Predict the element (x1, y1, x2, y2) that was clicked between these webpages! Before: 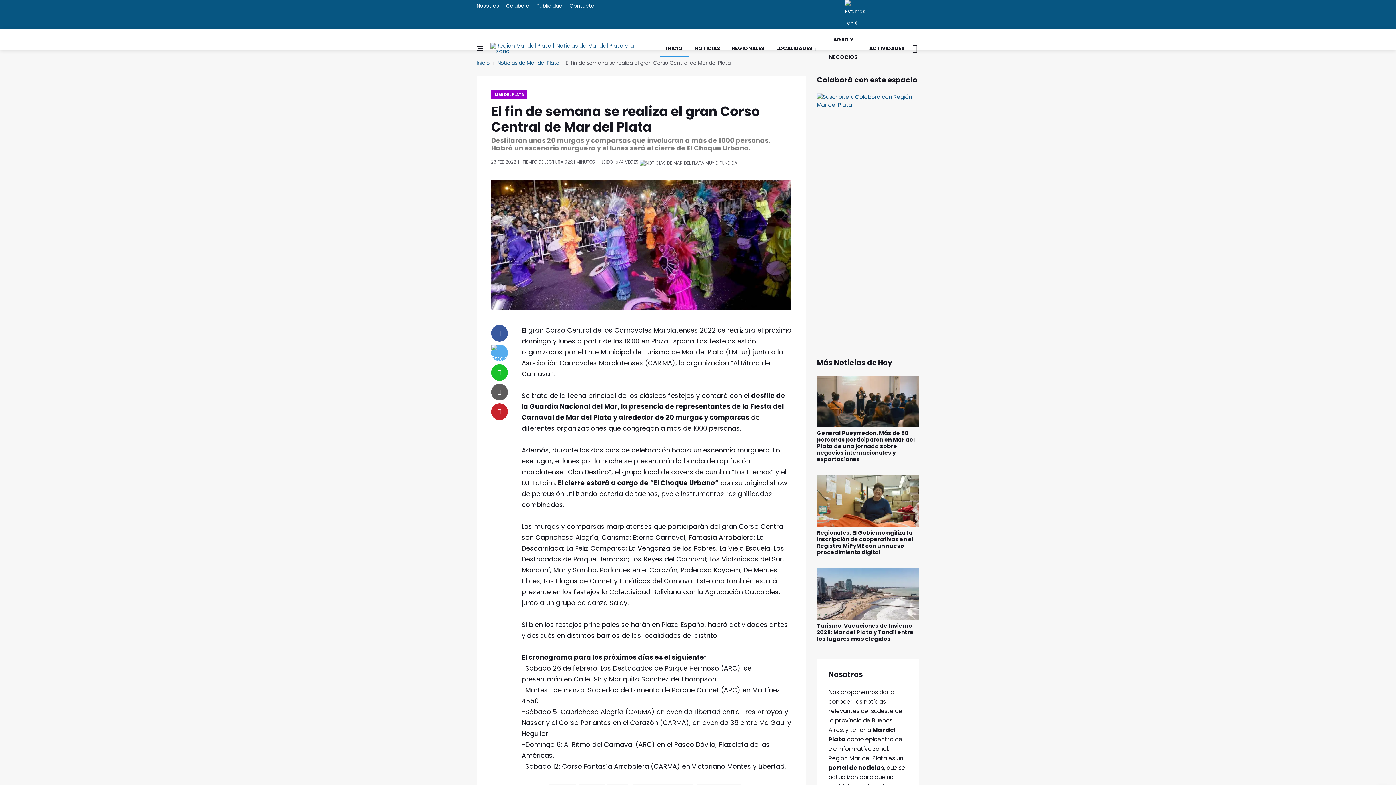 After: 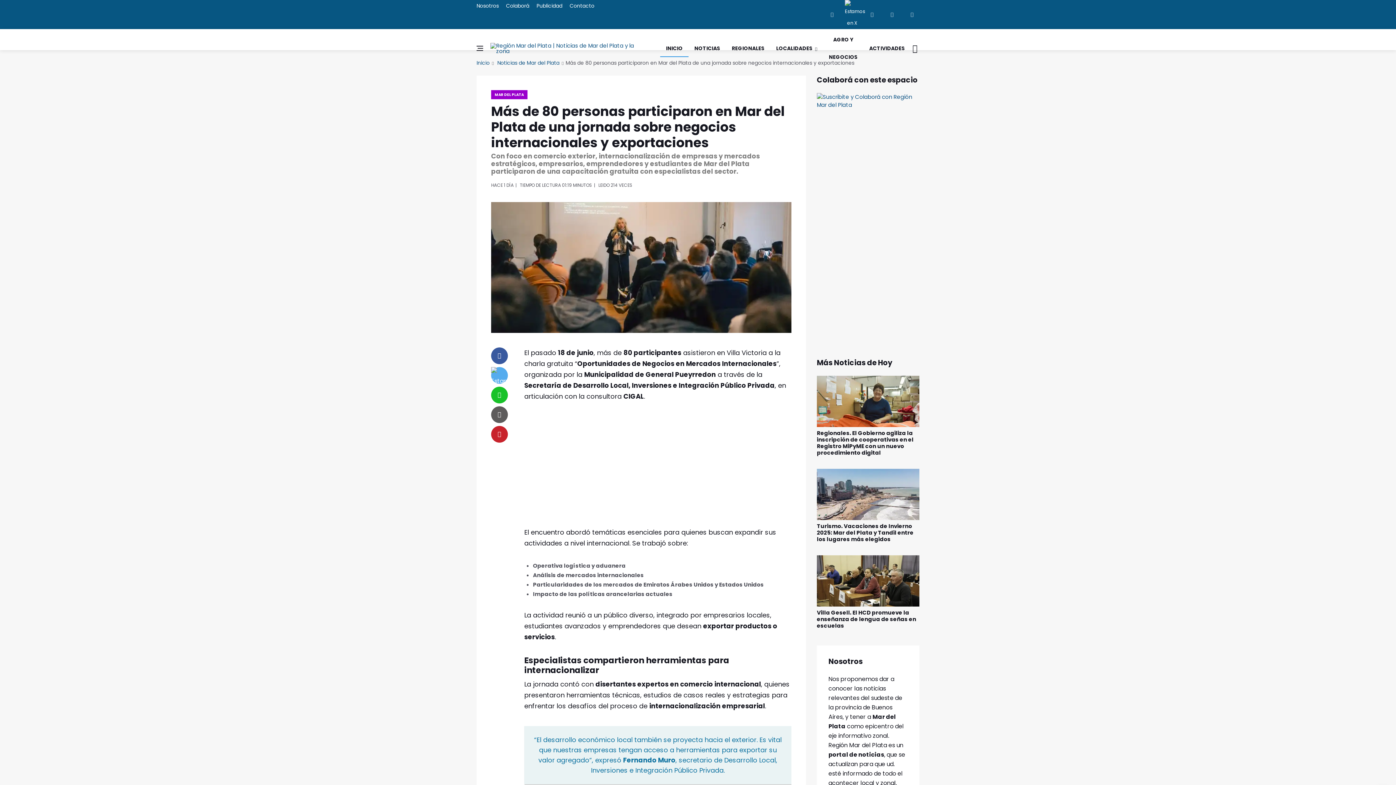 Action: label: General Pueyrredon. Más de 80 personas participaron en Mar del Plata de una jornada sobre negocios internacionales y exportaciones bbox: (817, 429, 915, 463)